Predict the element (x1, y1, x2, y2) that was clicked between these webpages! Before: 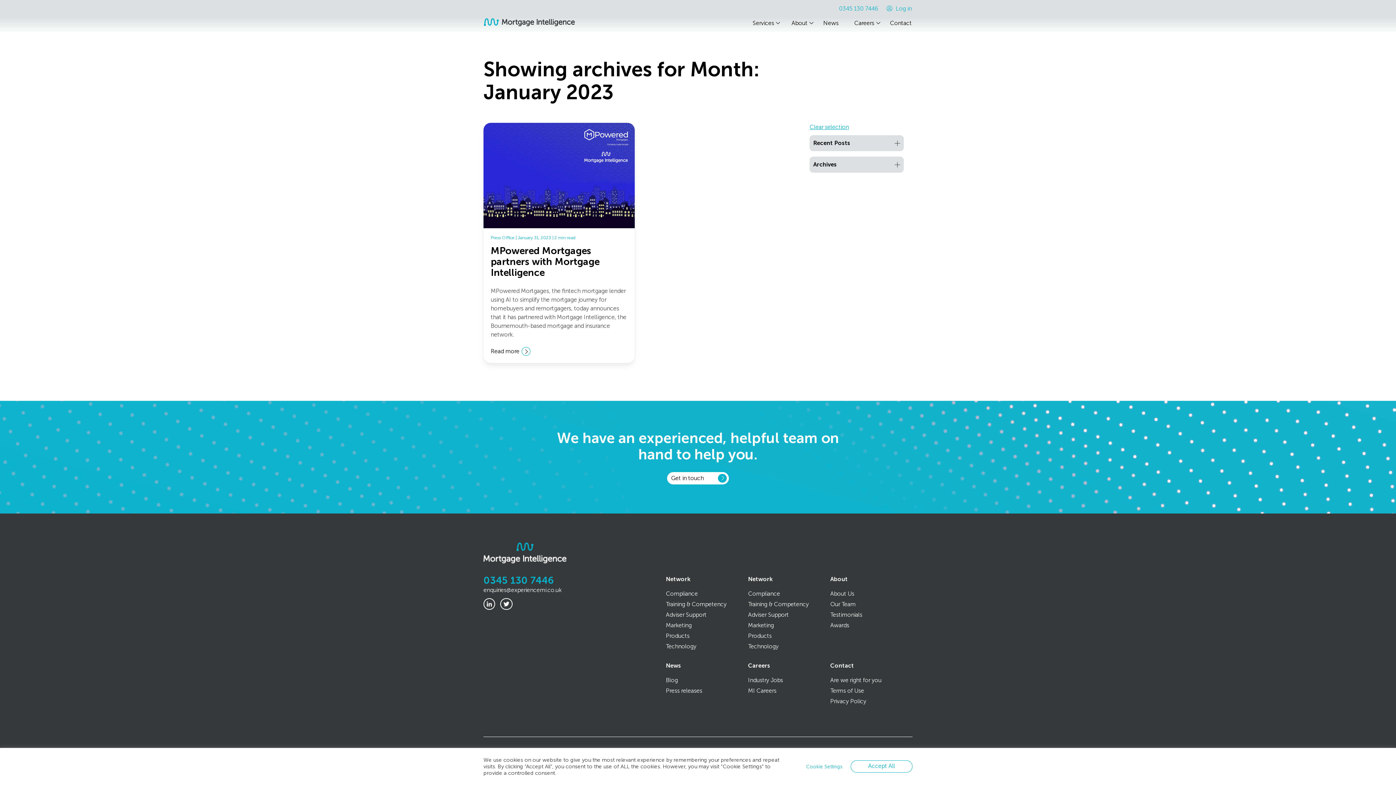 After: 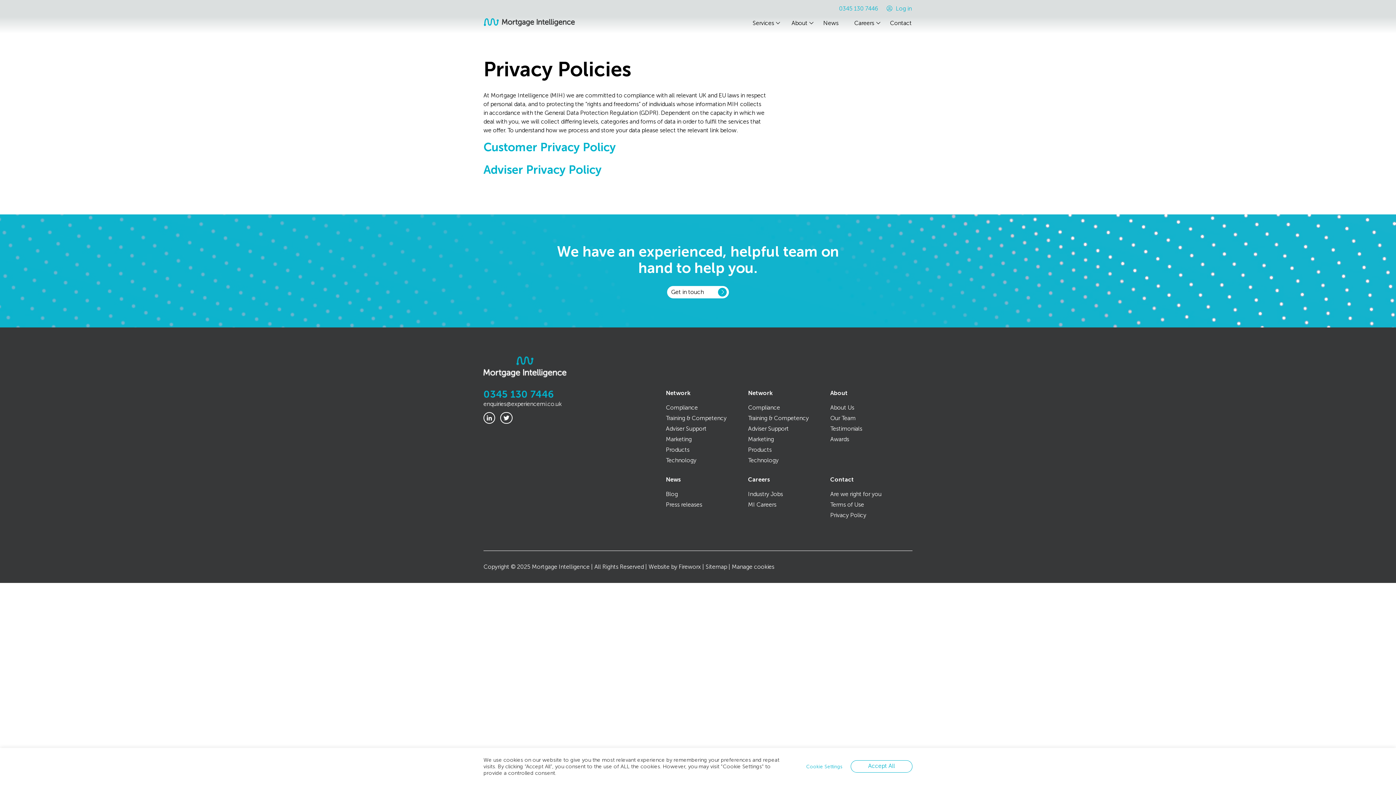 Action: label: Privacy Policy bbox: (830, 698, 866, 705)